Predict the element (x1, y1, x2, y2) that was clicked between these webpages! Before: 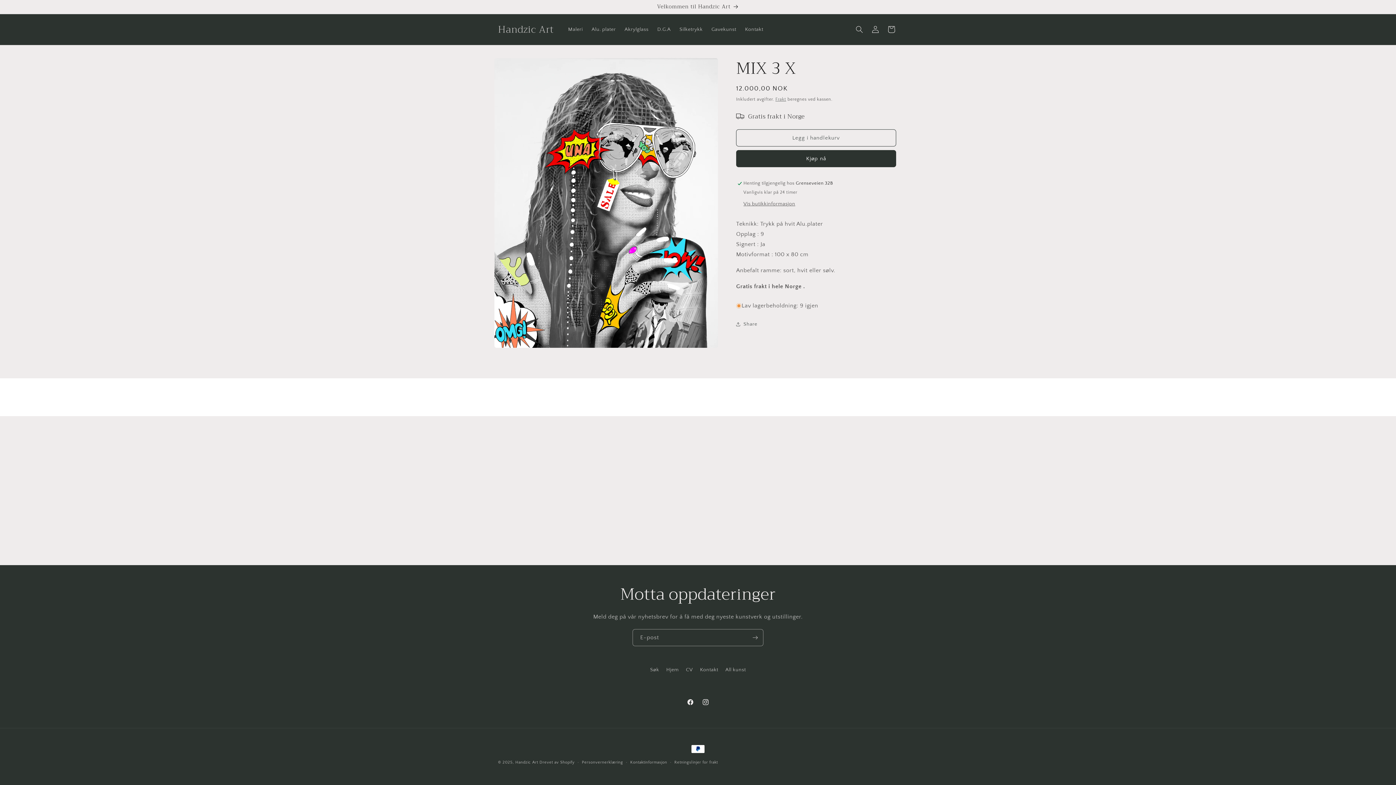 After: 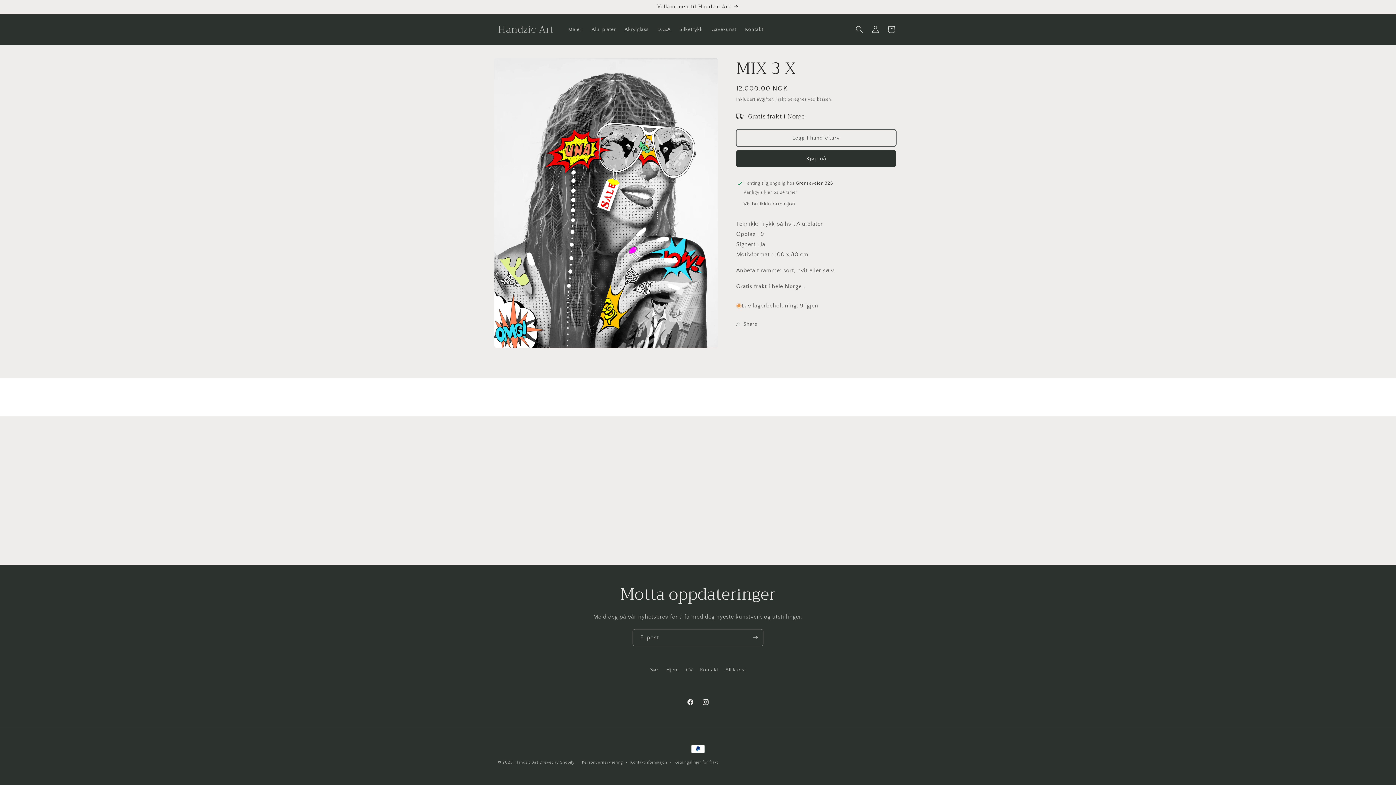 Action: bbox: (736, 129, 896, 146) label: Legg i handlekurv